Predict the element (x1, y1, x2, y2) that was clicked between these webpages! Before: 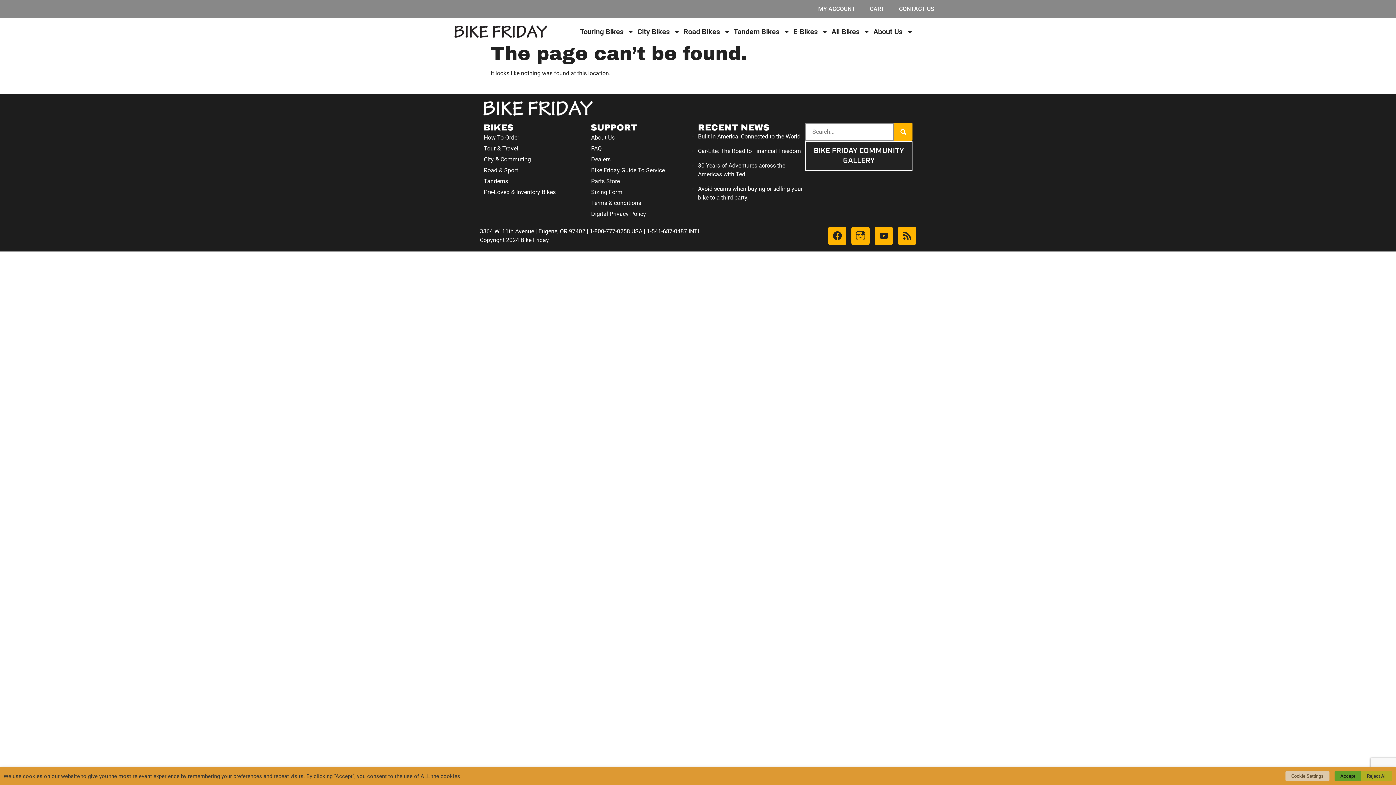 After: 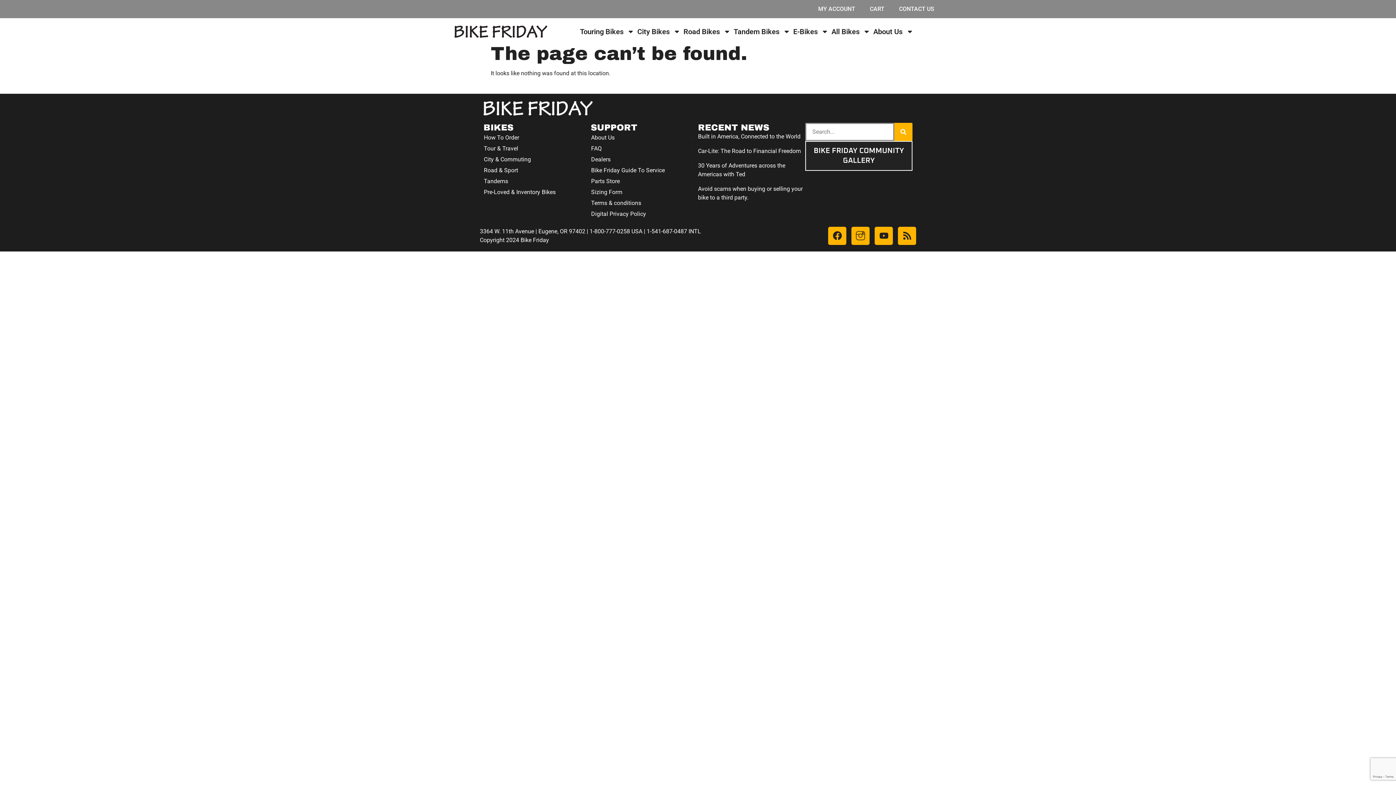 Action: label: Road & Sport bbox: (483, 164, 590, 175)